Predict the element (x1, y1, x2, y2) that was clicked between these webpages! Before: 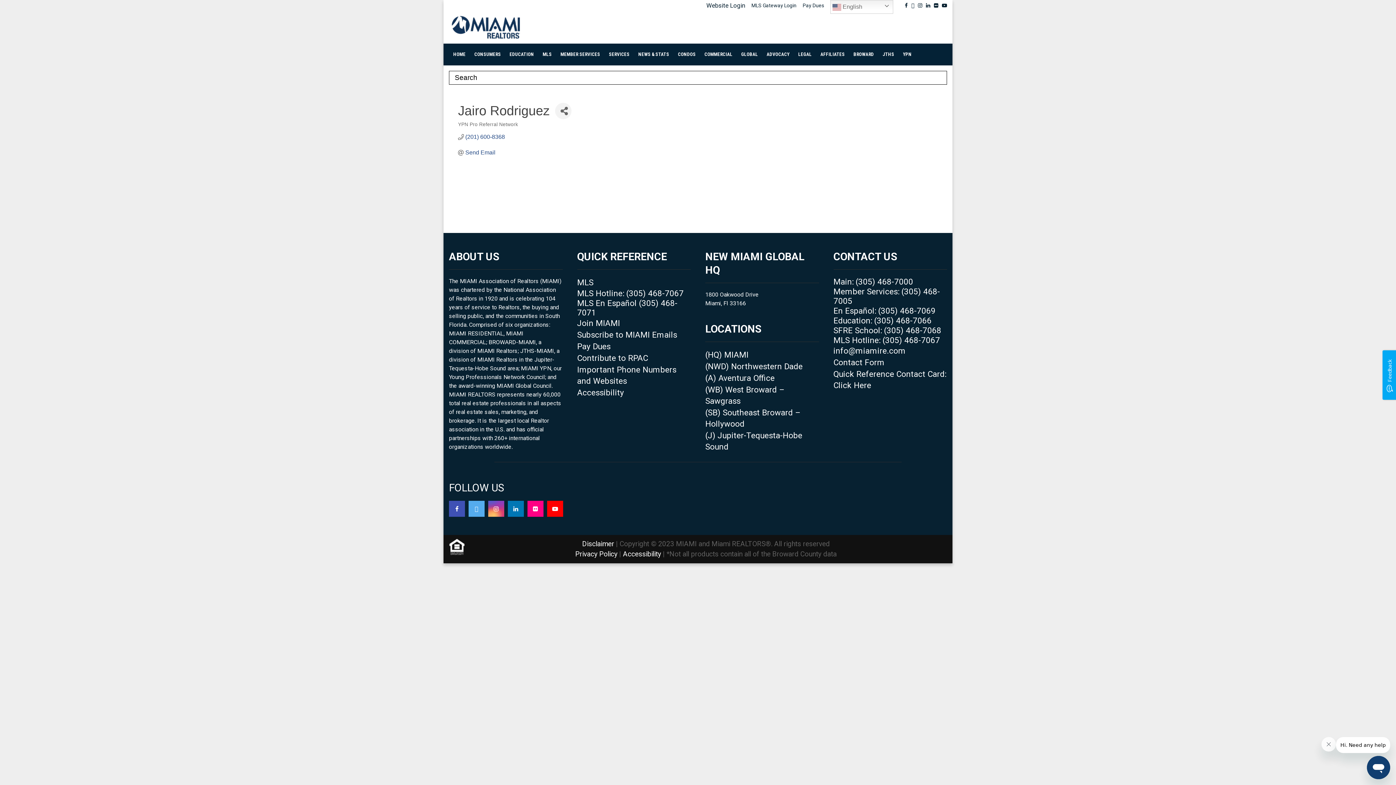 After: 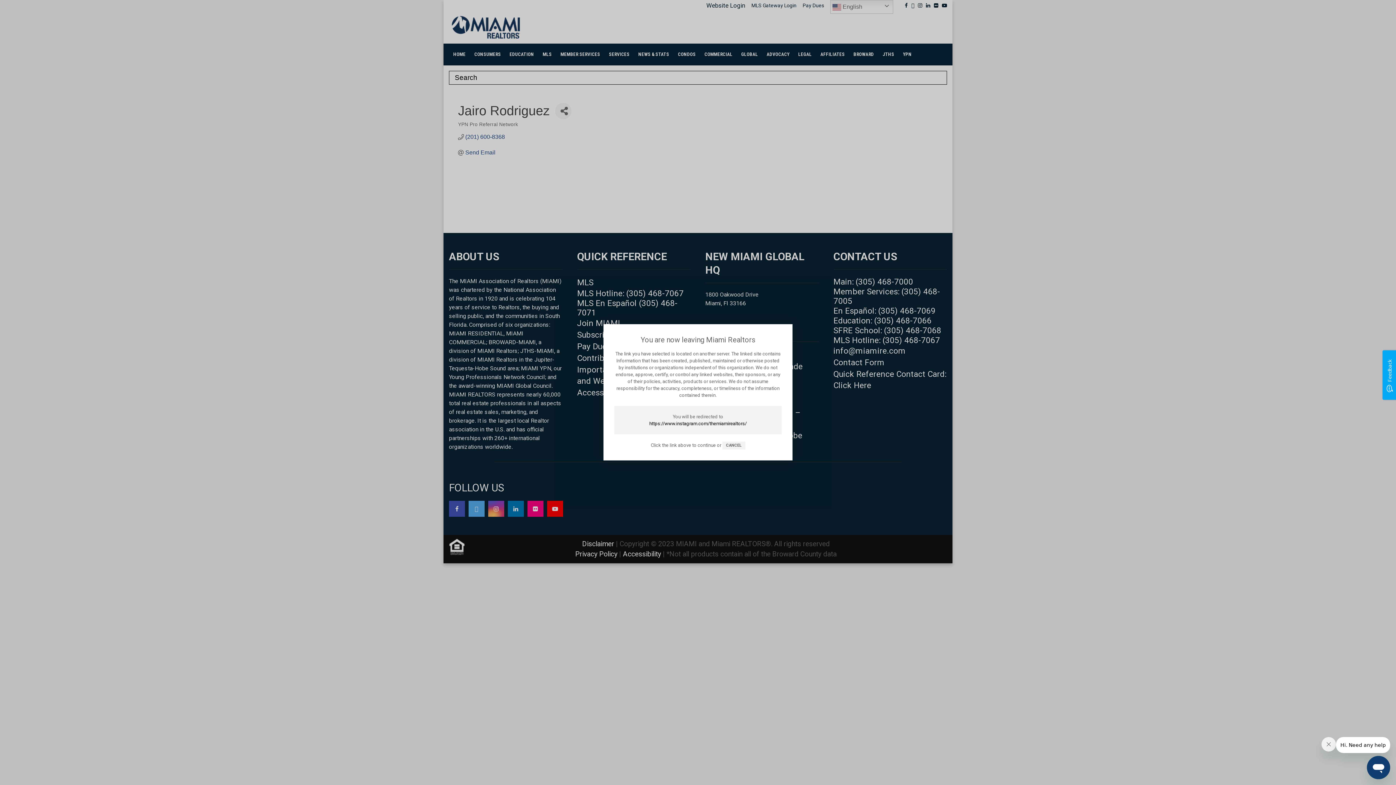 Action: bbox: (488, 501, 504, 517)